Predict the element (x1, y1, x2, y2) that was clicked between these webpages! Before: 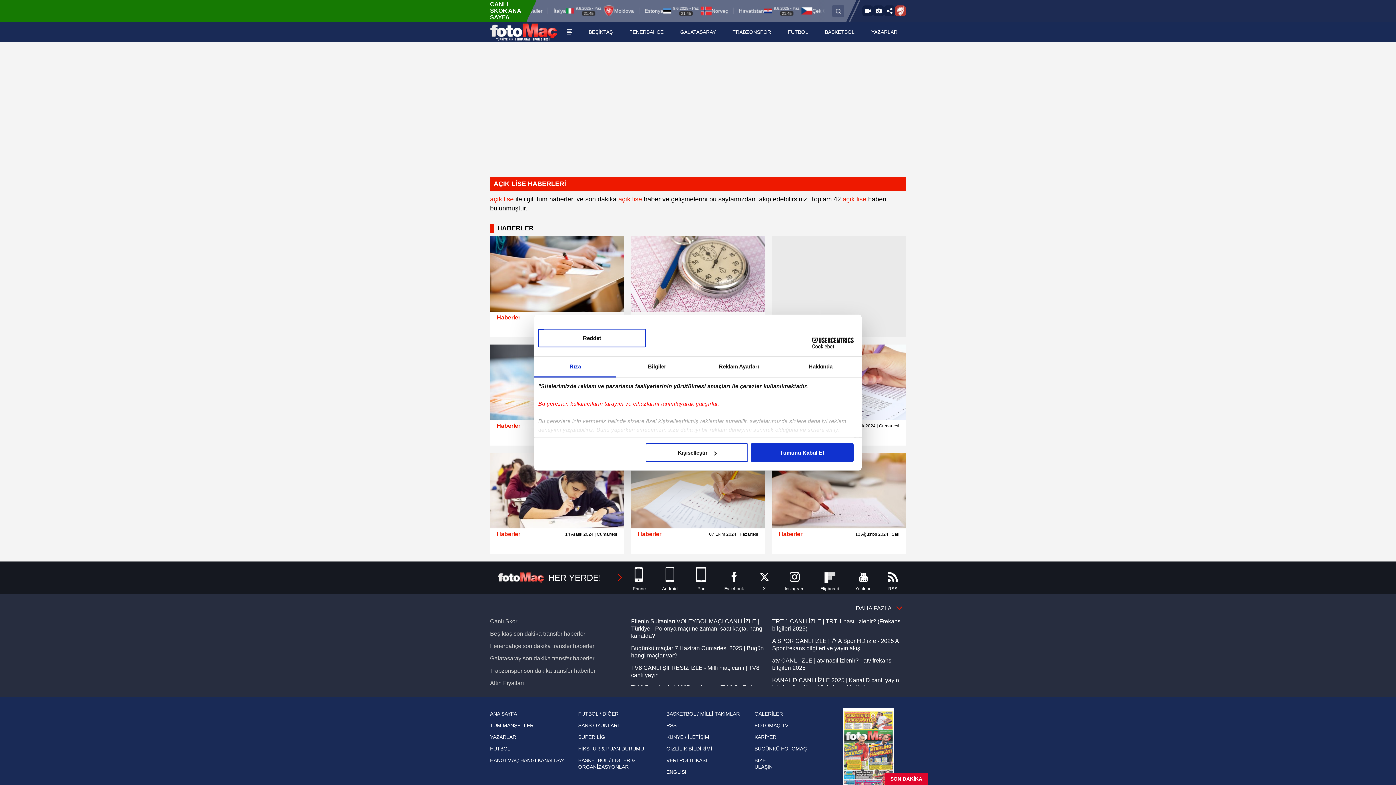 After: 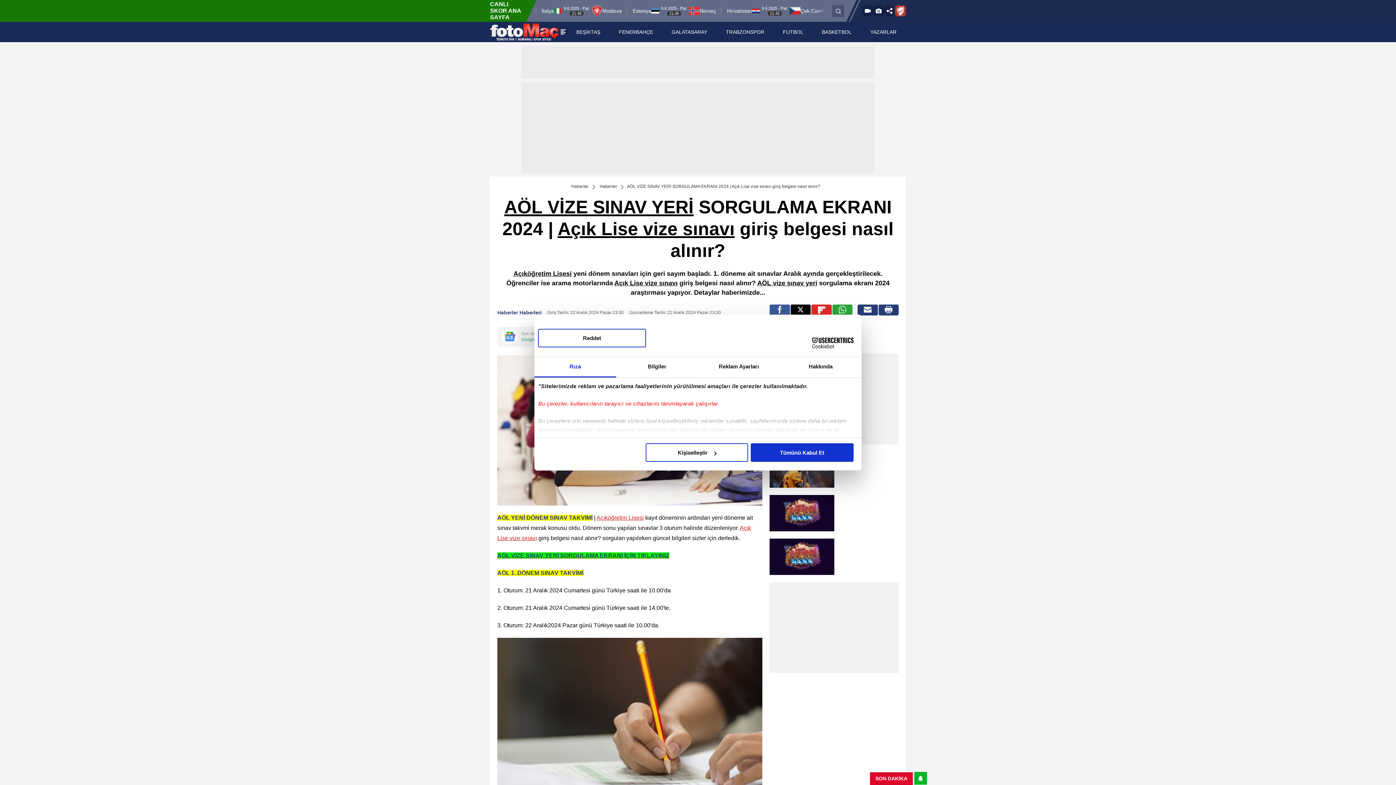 Action: bbox: (490, 528, 624, 554) label: Haberler
14 Aralık 2024 | Cumartesi
AÖL VİZE SINAV YERİ SORGULAMA EKRANI 2024